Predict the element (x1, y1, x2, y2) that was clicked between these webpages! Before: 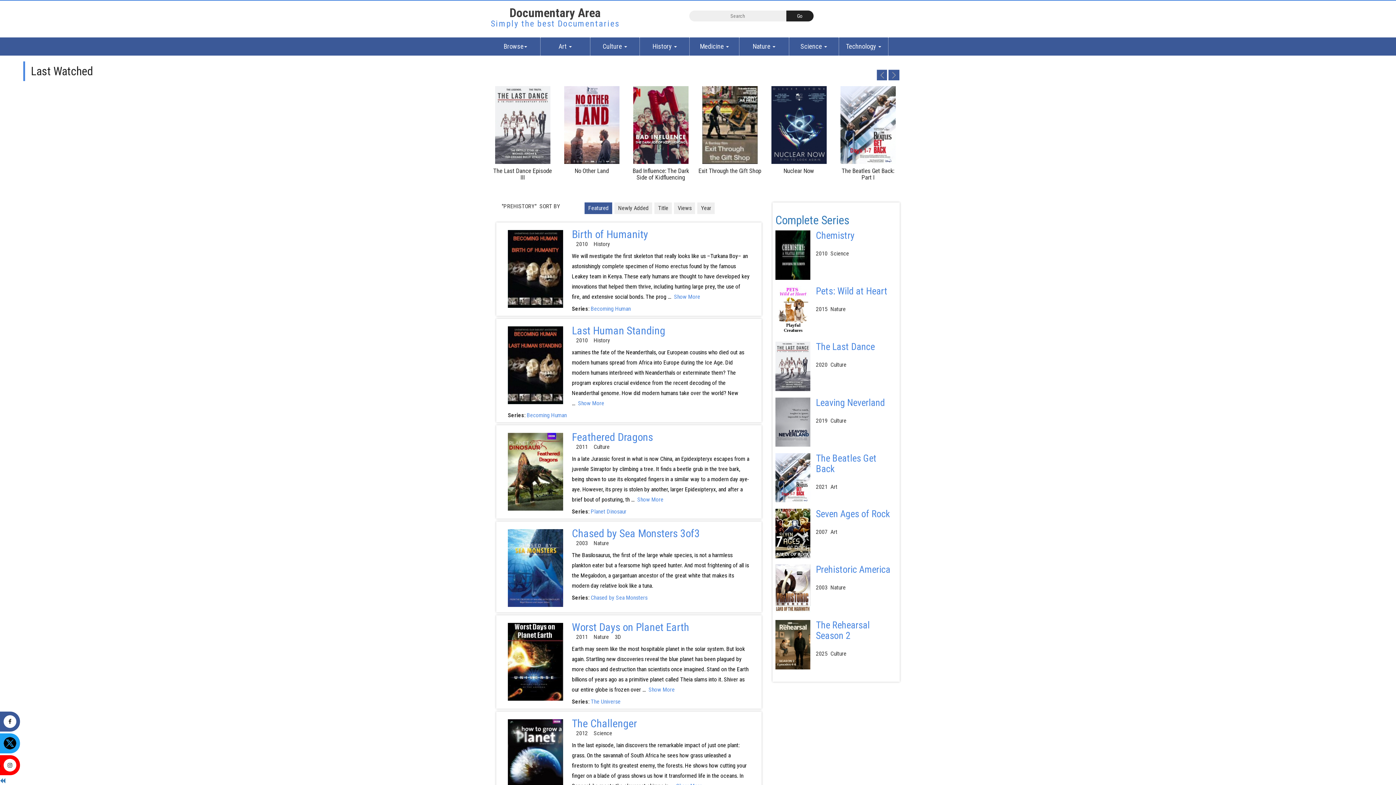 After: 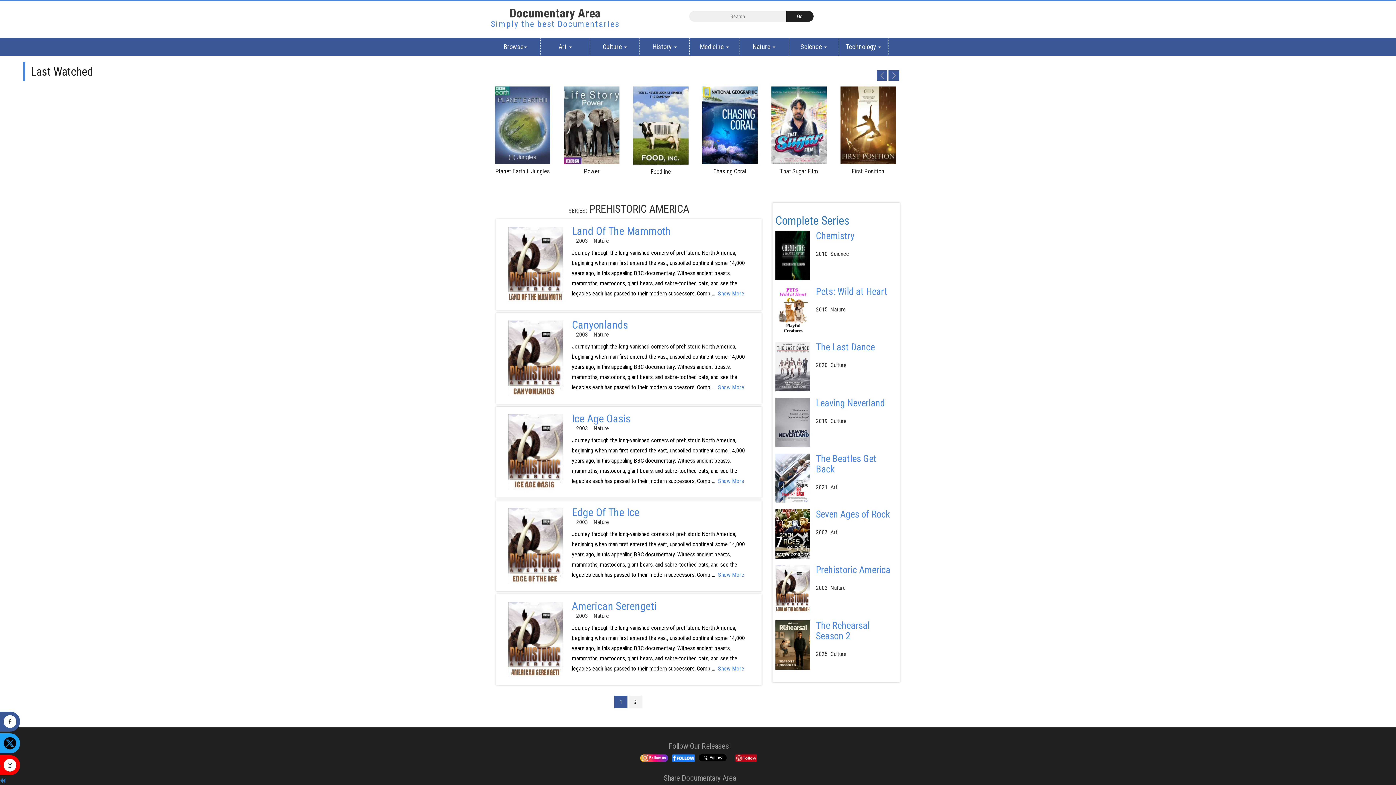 Action: bbox: (816, 564, 890, 575) label: Prehistoric America